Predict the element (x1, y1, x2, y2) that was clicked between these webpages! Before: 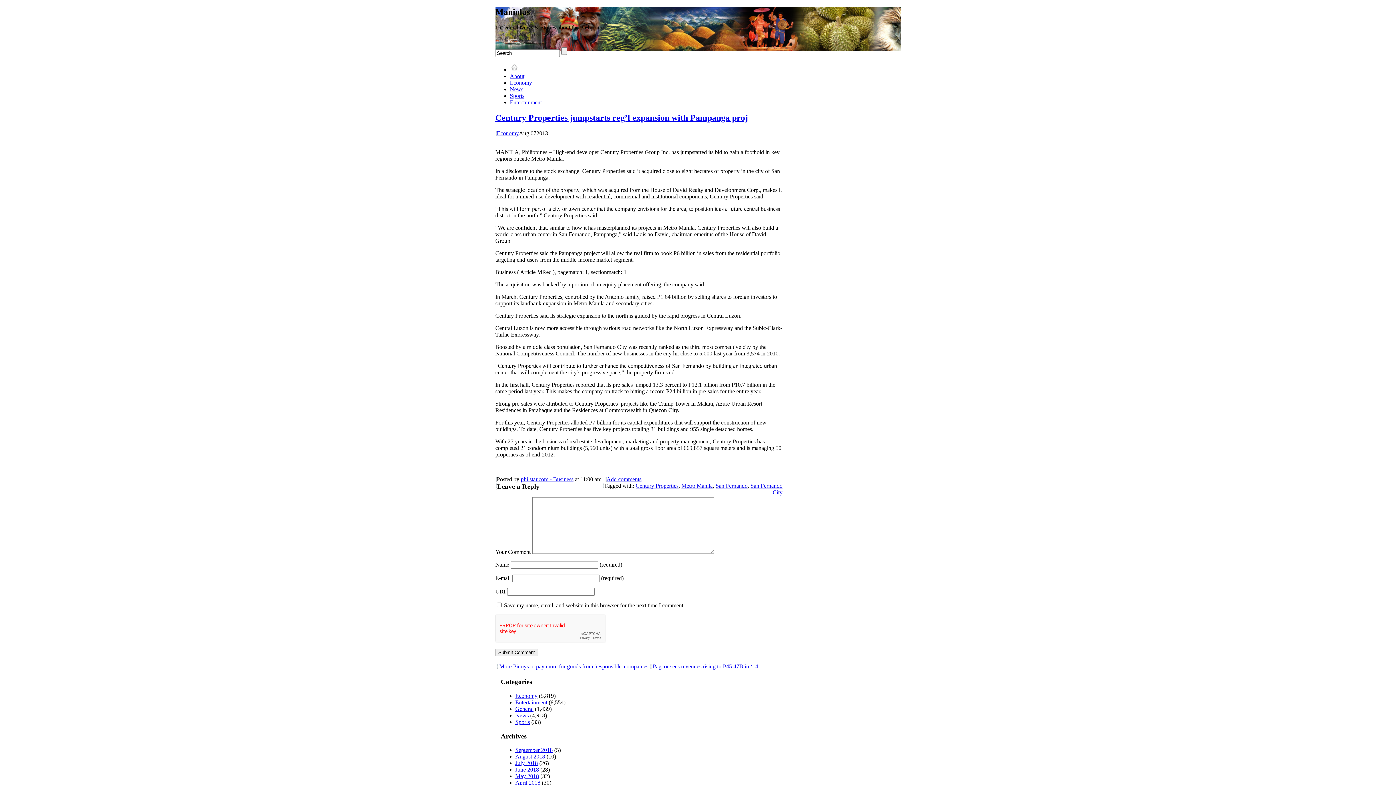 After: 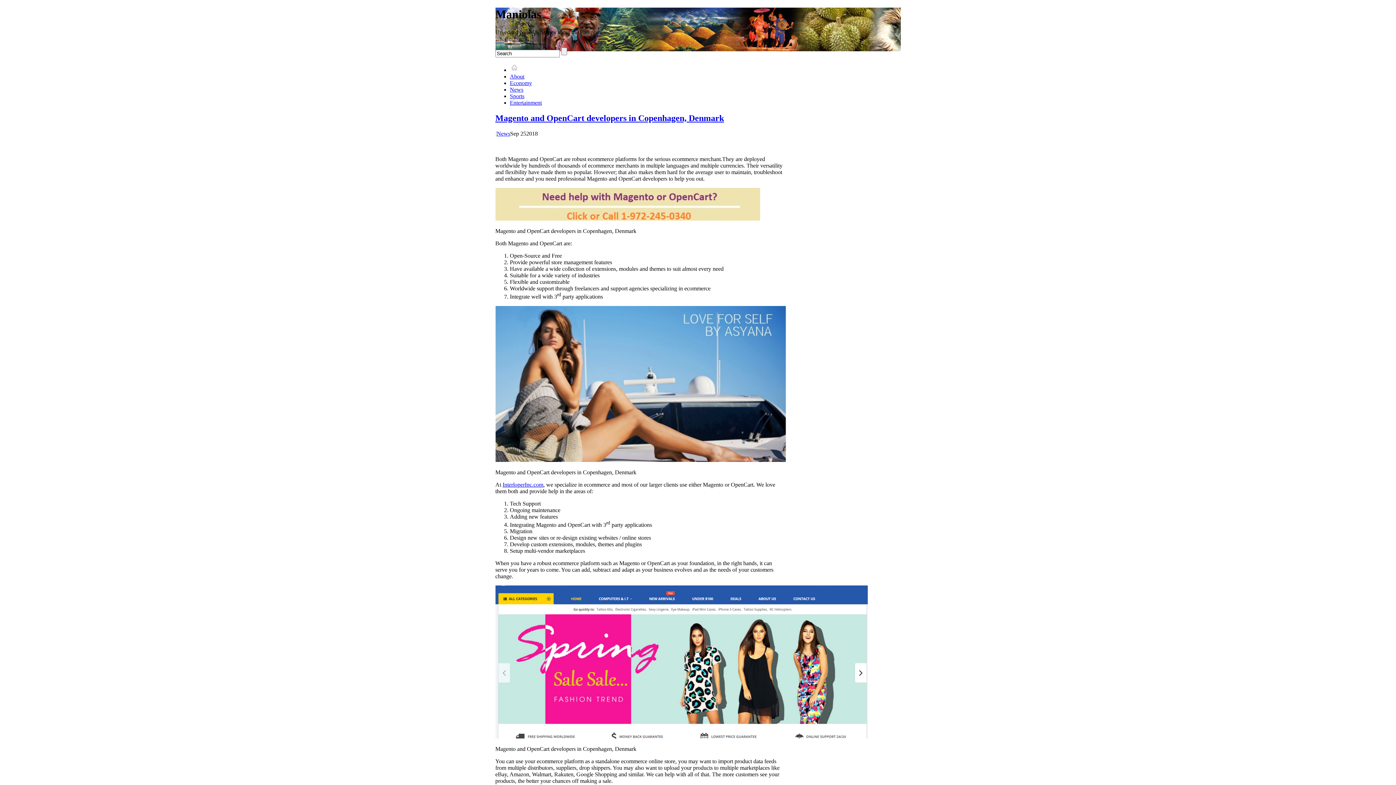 Action: bbox: (515, 747, 552, 753) label: September 2018